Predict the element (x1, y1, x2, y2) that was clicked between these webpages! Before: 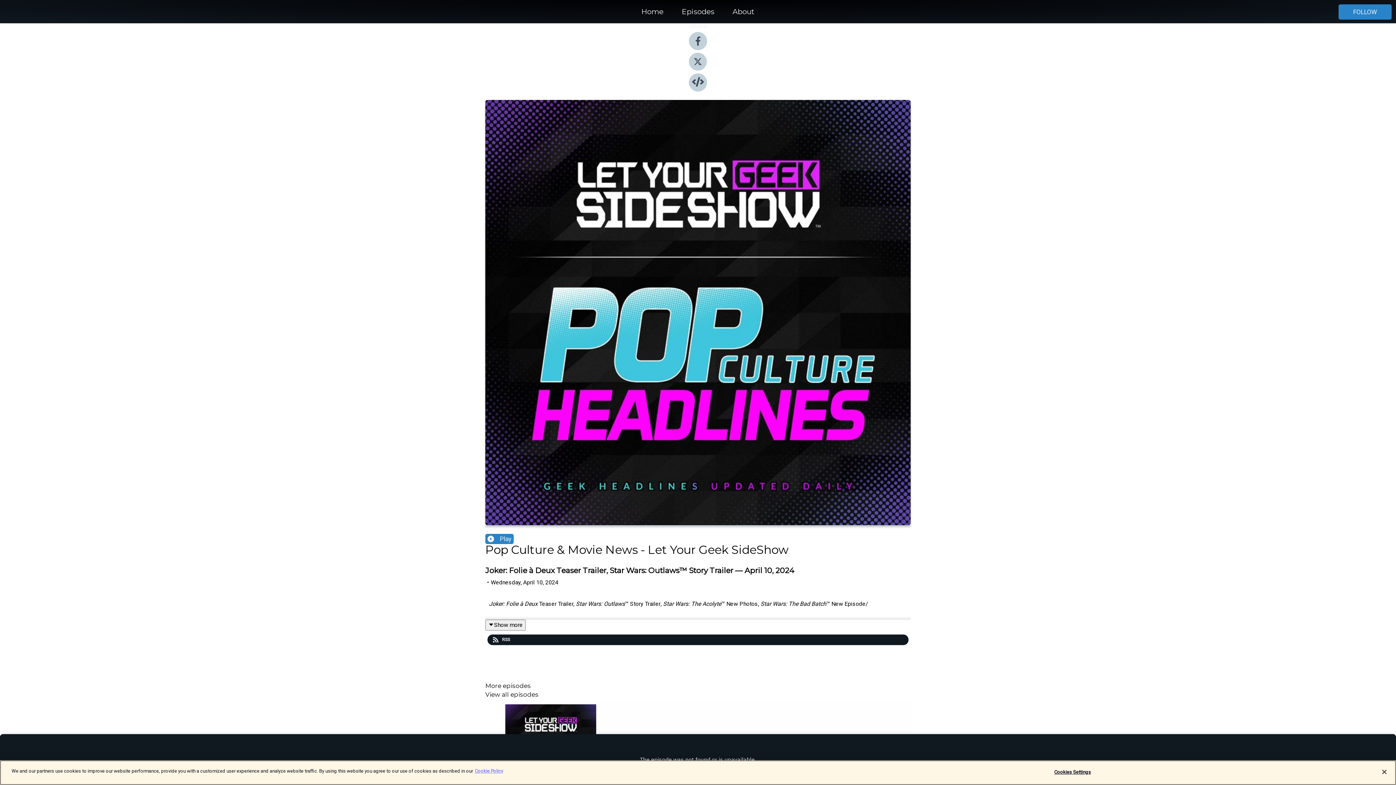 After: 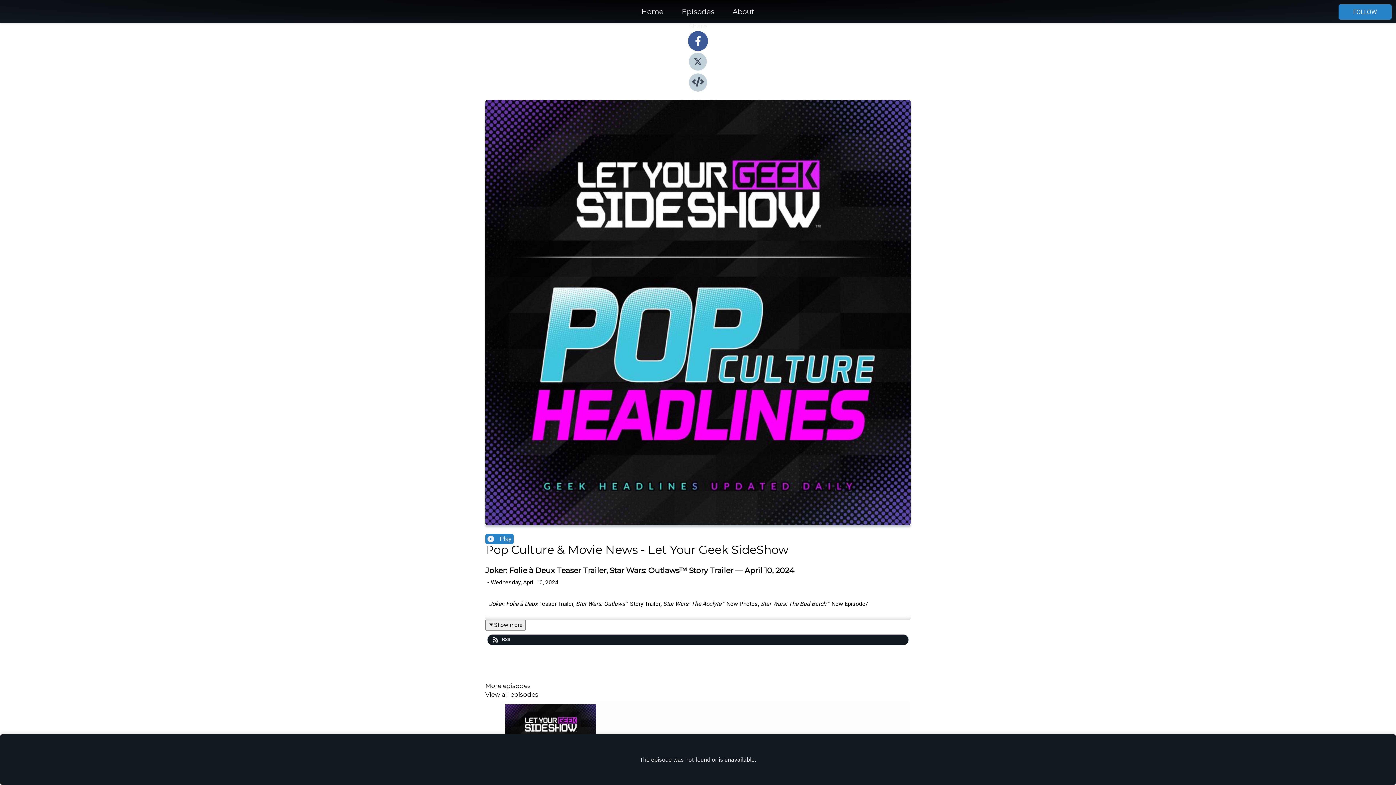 Action: bbox: (689, 44, 707, 51)